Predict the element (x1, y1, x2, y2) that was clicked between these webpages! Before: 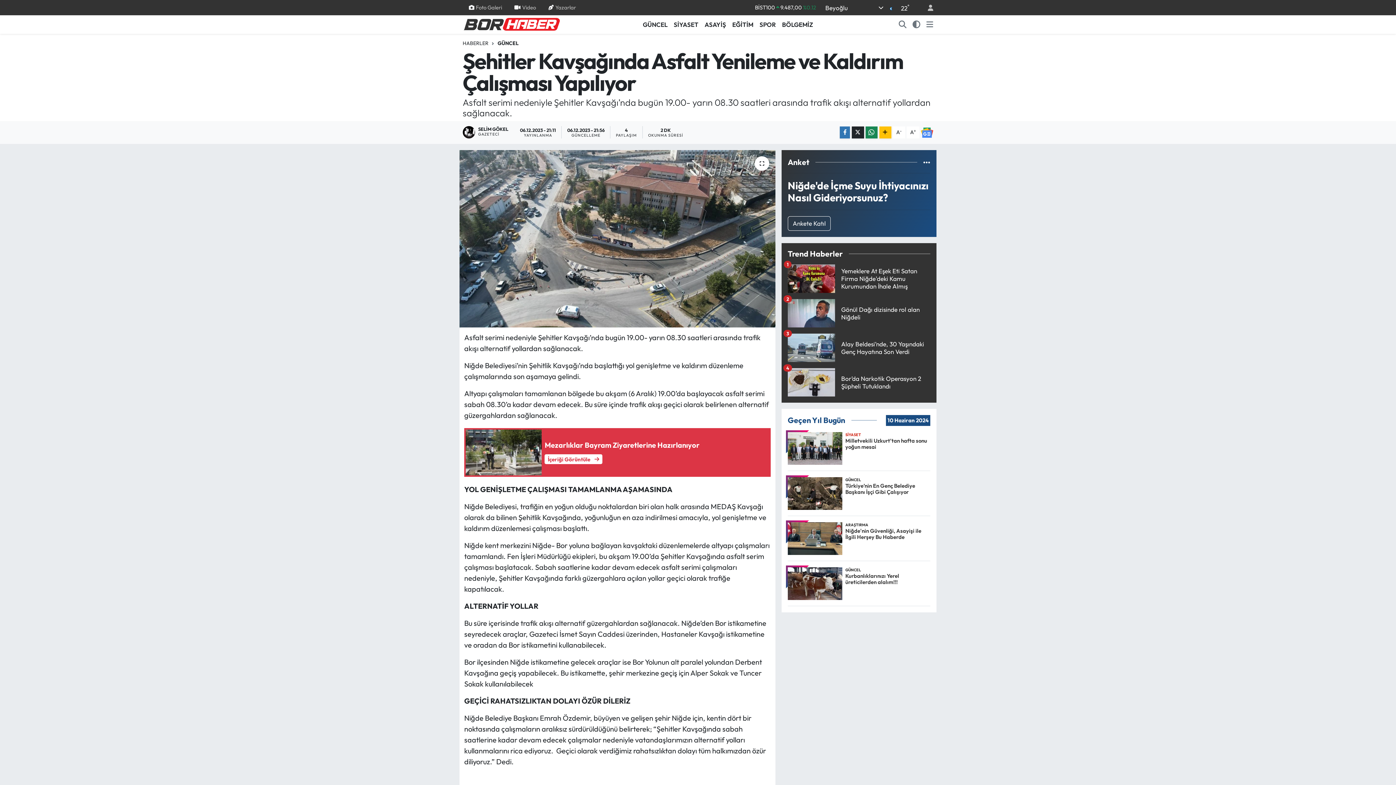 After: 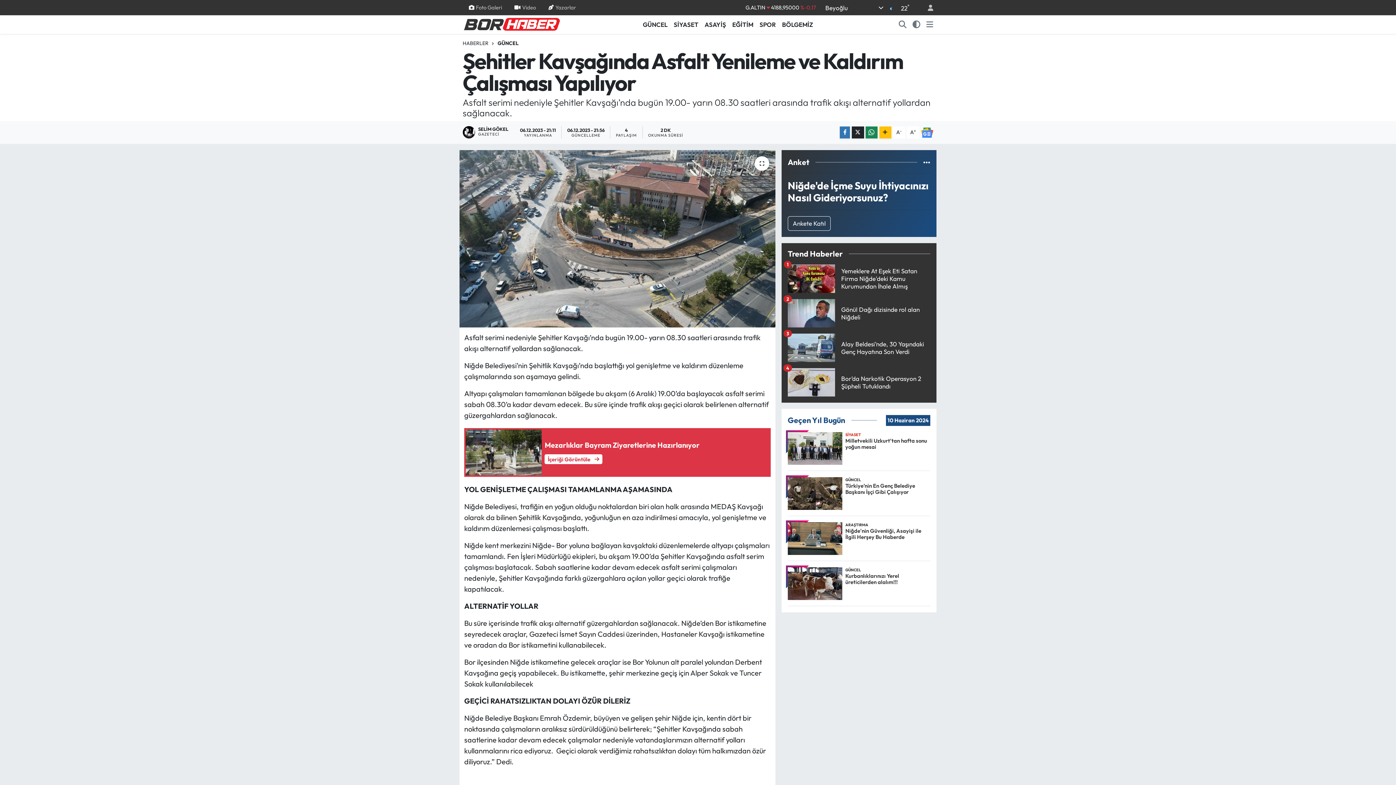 Action: label: Yemeklere At Eşek Eti Satan Firma Niğde'deki Kamu Kurumundan İhale Almış
1 bbox: (787, 264, 930, 299)